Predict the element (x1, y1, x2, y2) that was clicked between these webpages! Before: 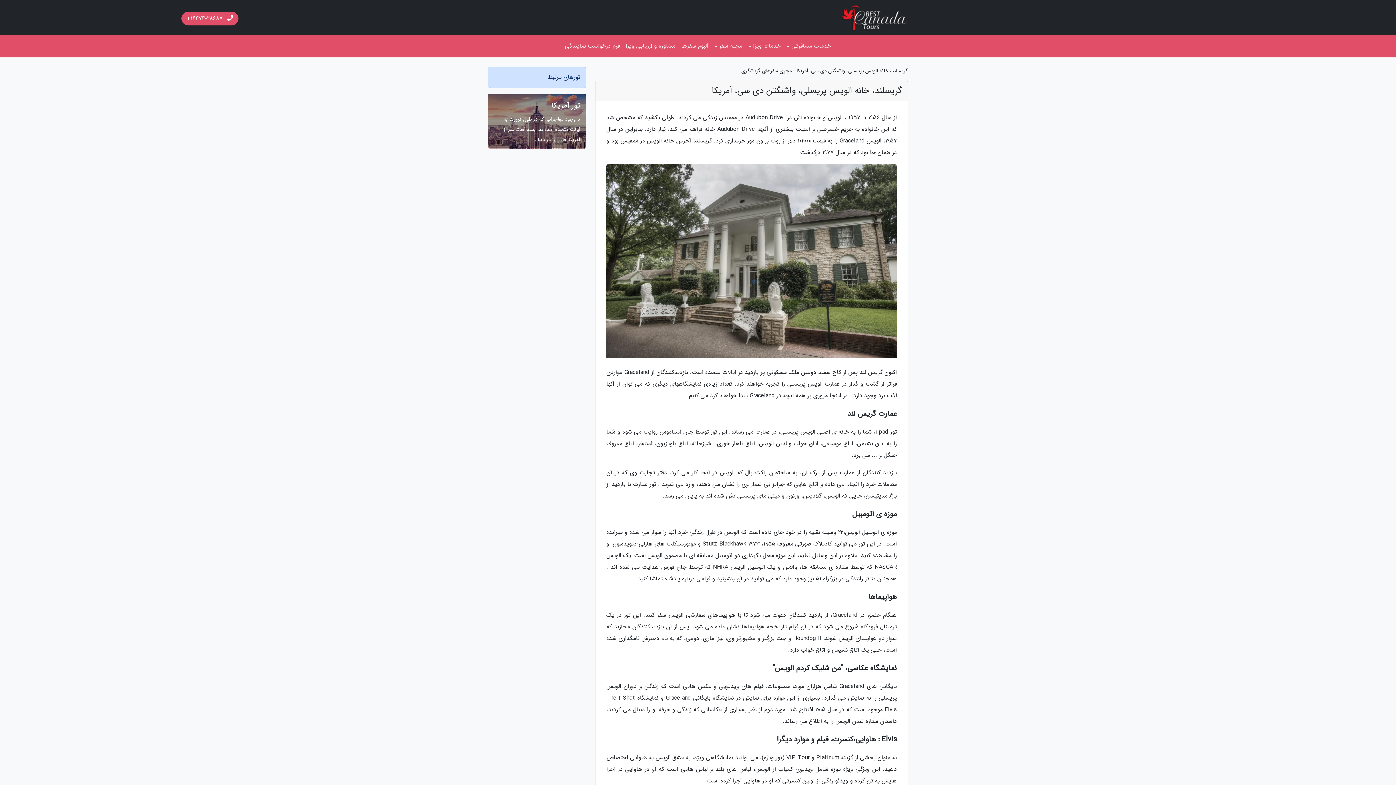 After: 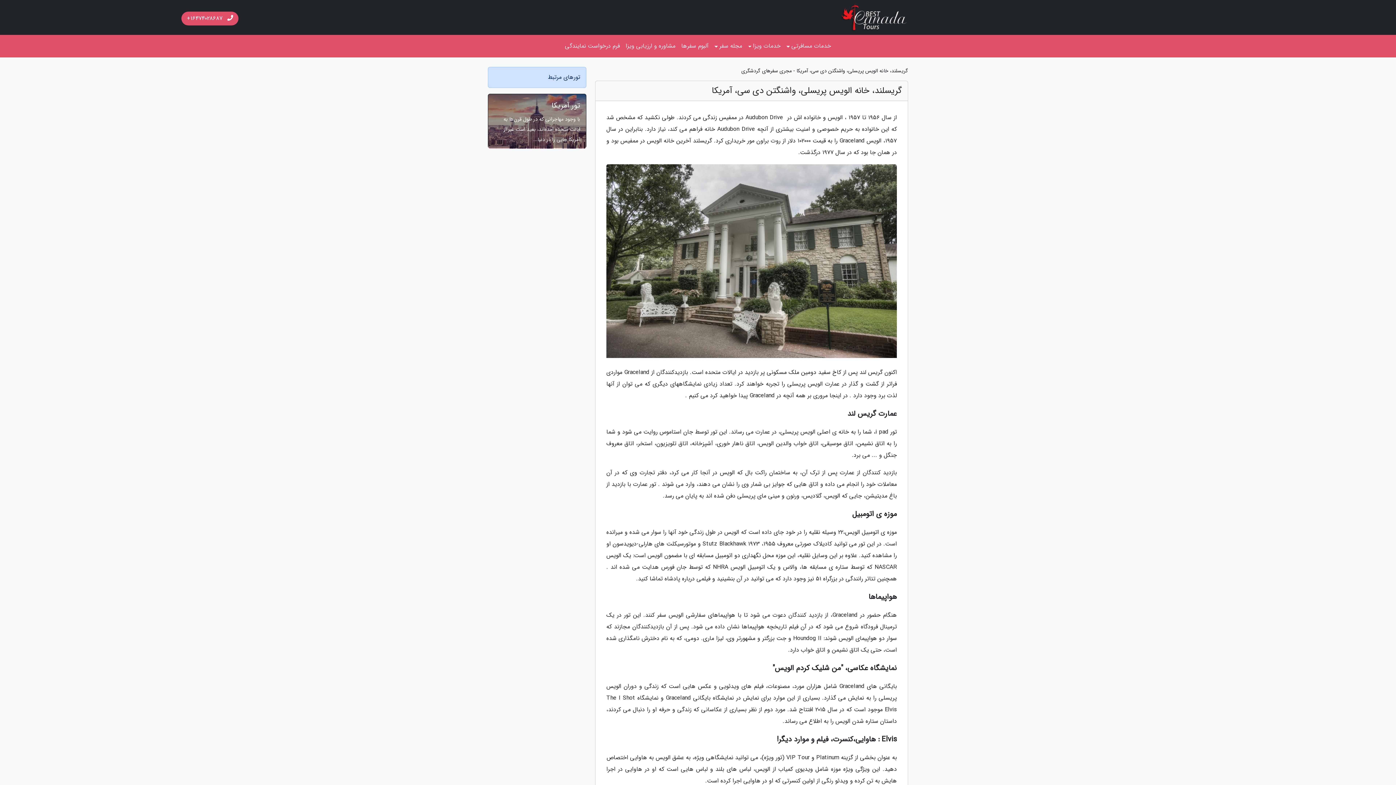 Action: bbox: (186, 13, 233, 22) label: +16474028687 